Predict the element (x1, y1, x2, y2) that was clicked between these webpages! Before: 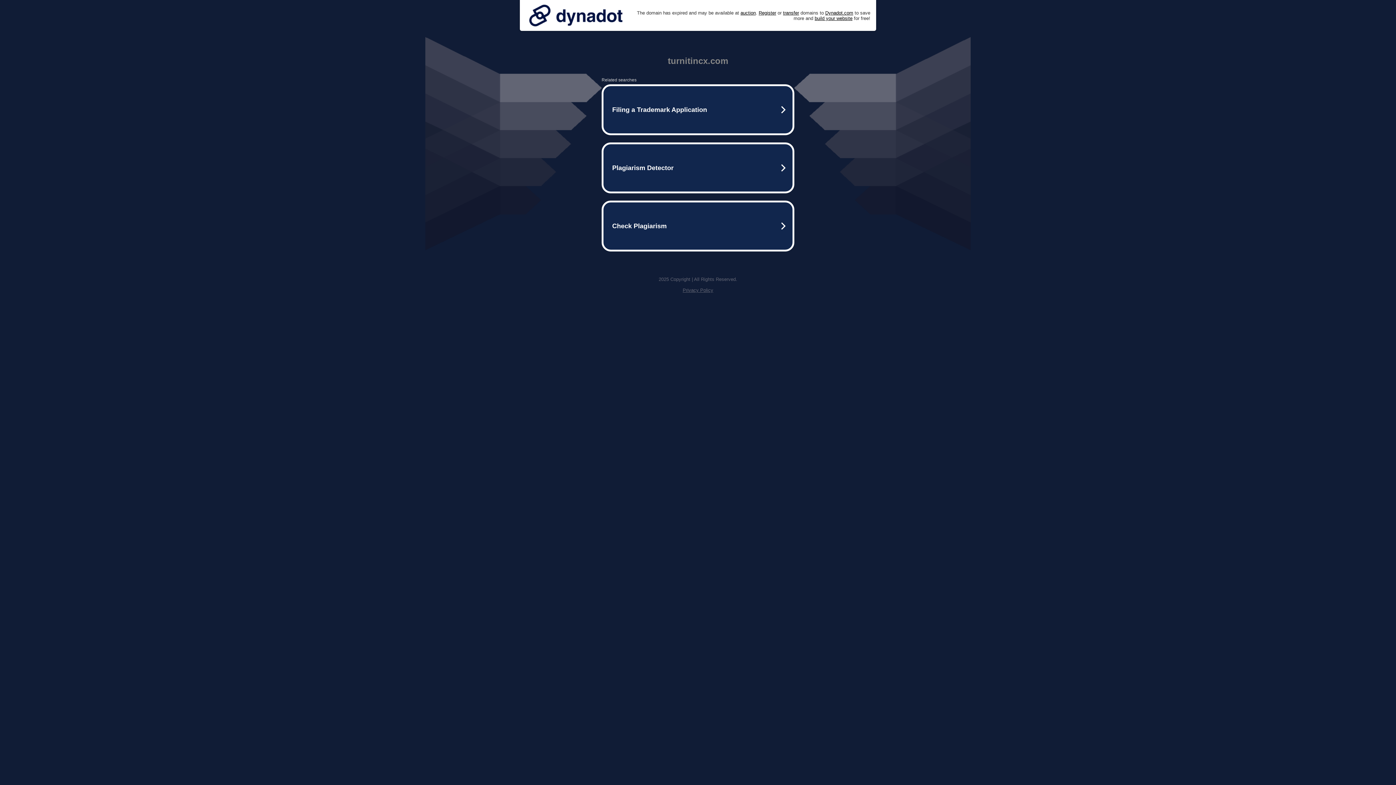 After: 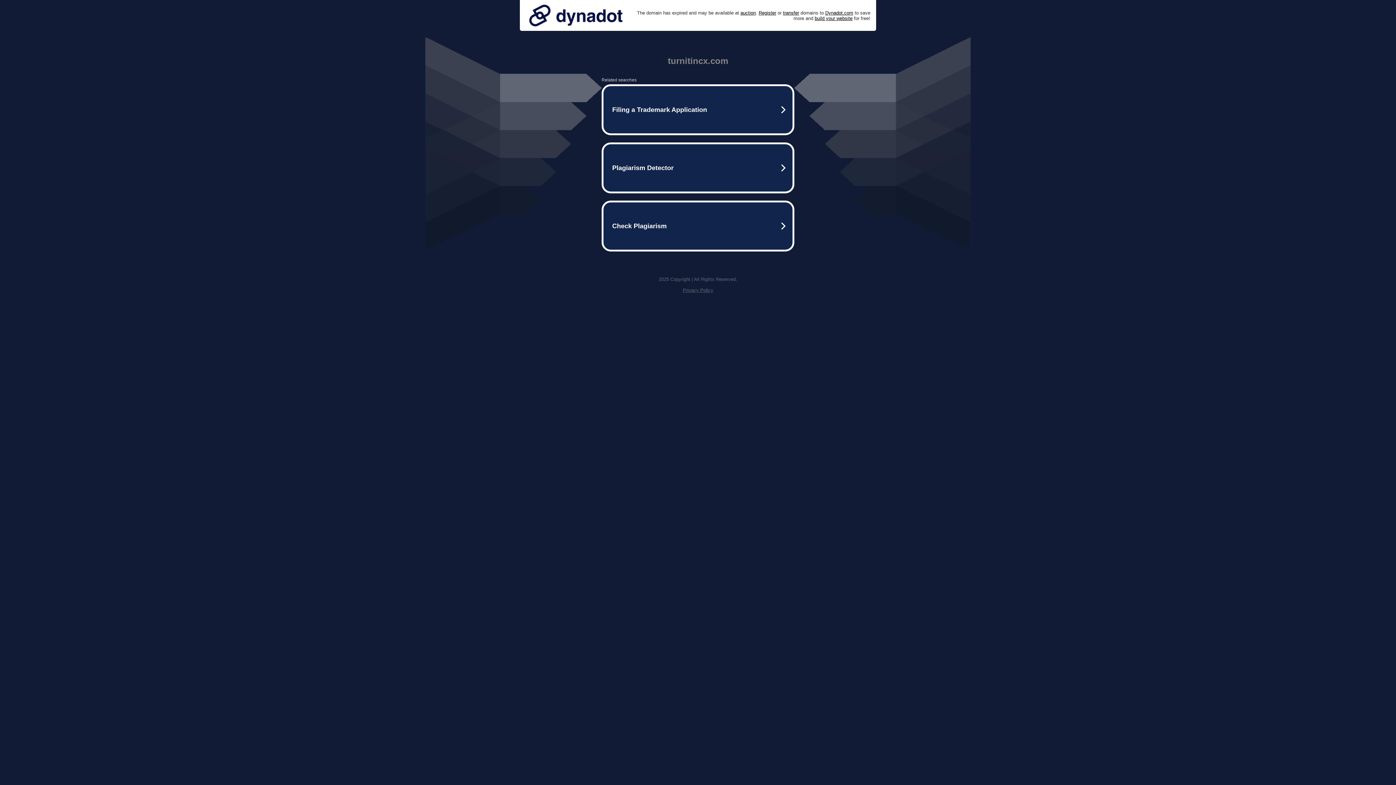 Action: bbox: (525, 0, 626, 30)